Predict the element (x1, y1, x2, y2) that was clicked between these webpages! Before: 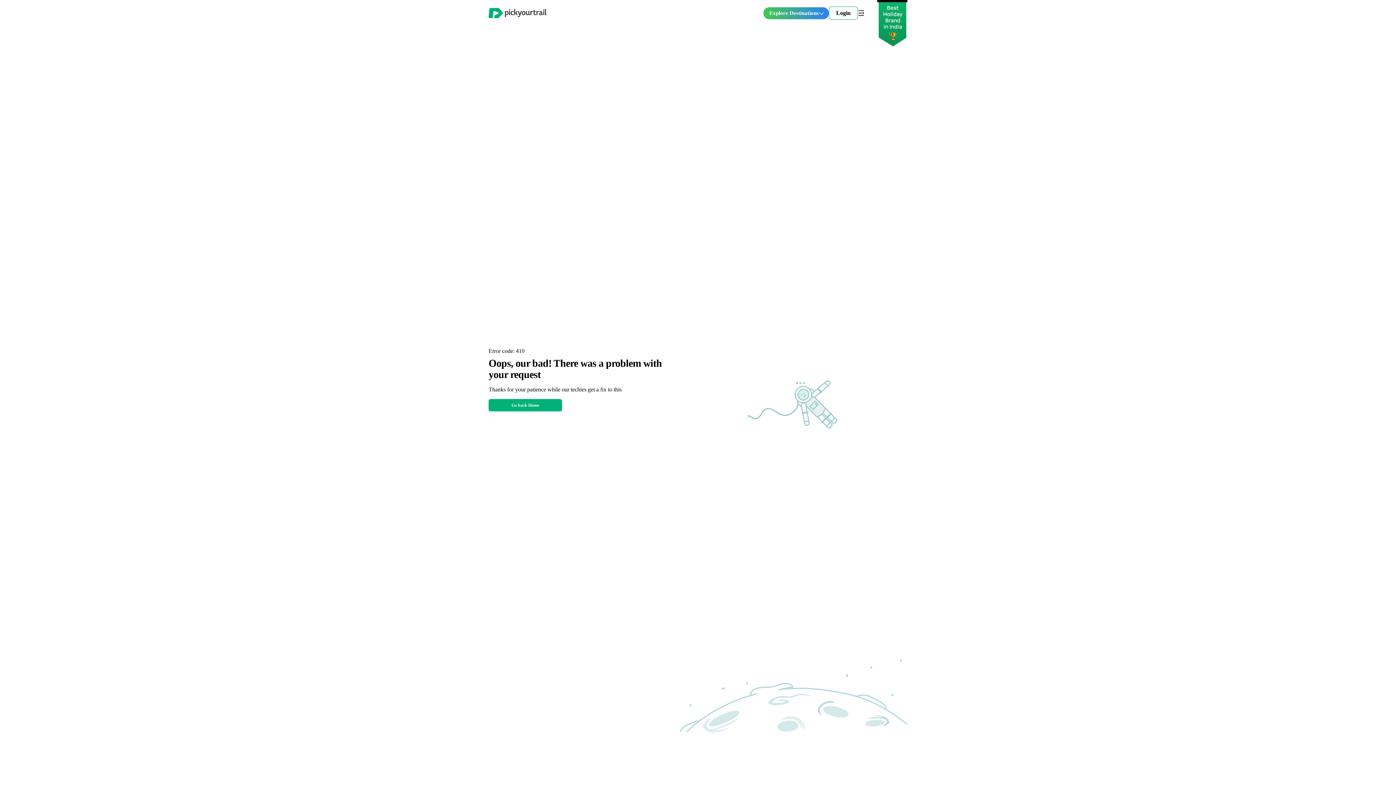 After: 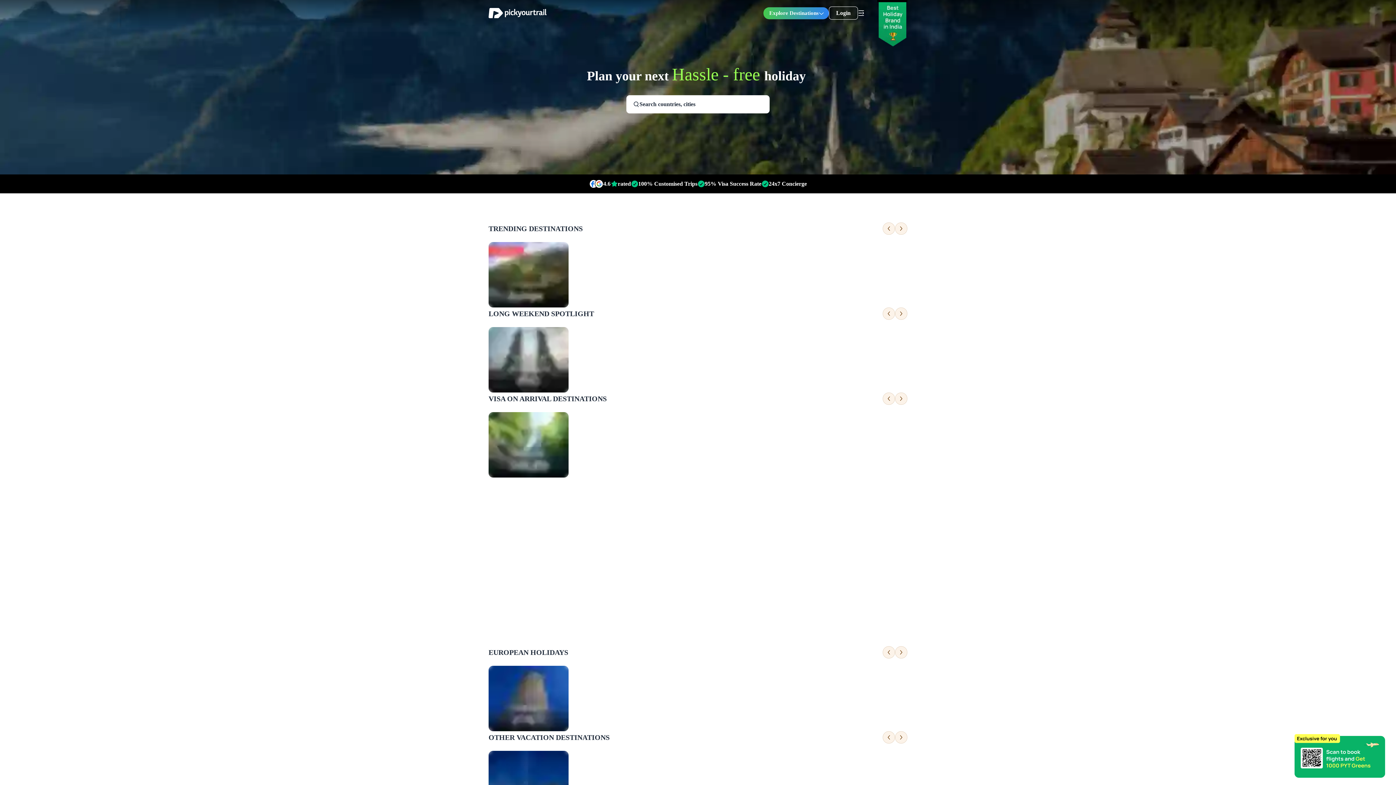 Action: bbox: (488, 8, 546, 18)